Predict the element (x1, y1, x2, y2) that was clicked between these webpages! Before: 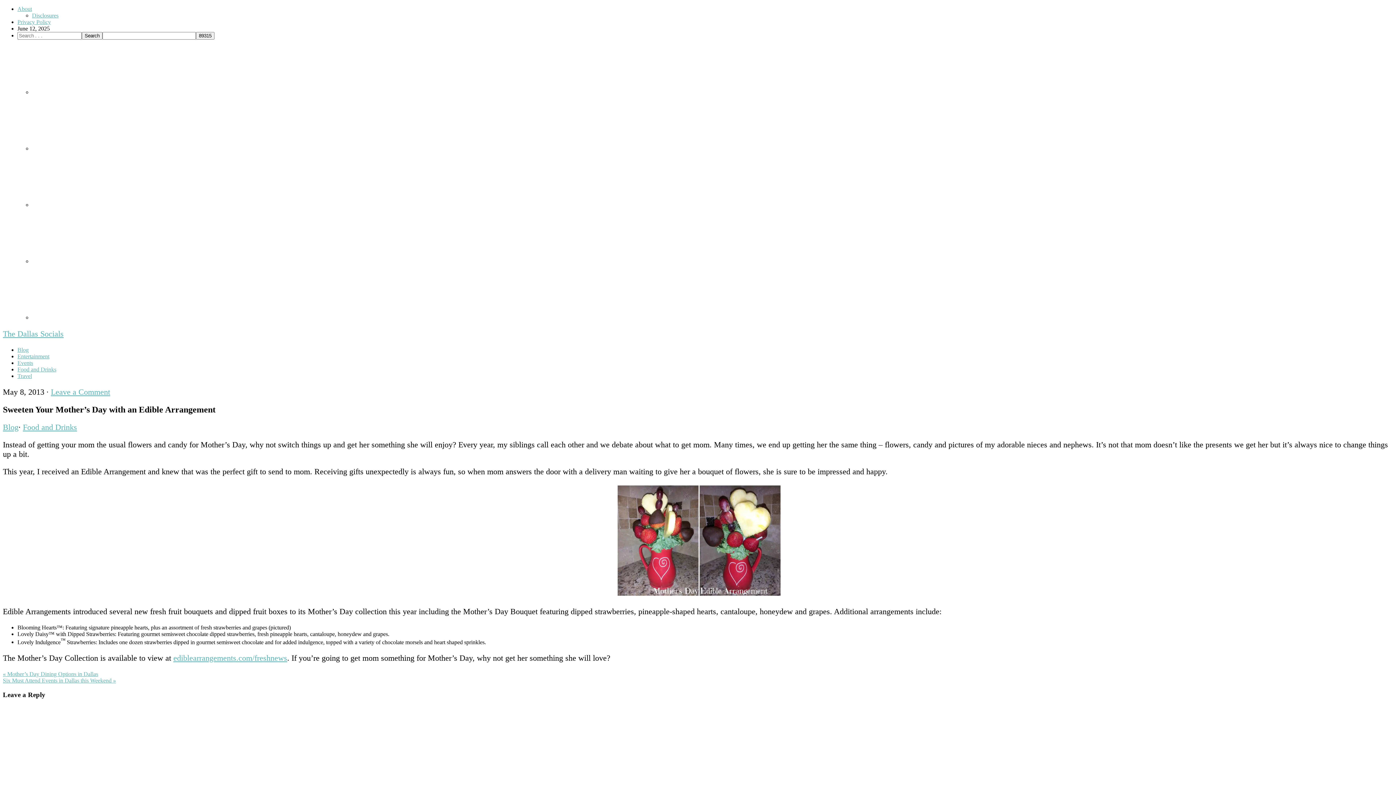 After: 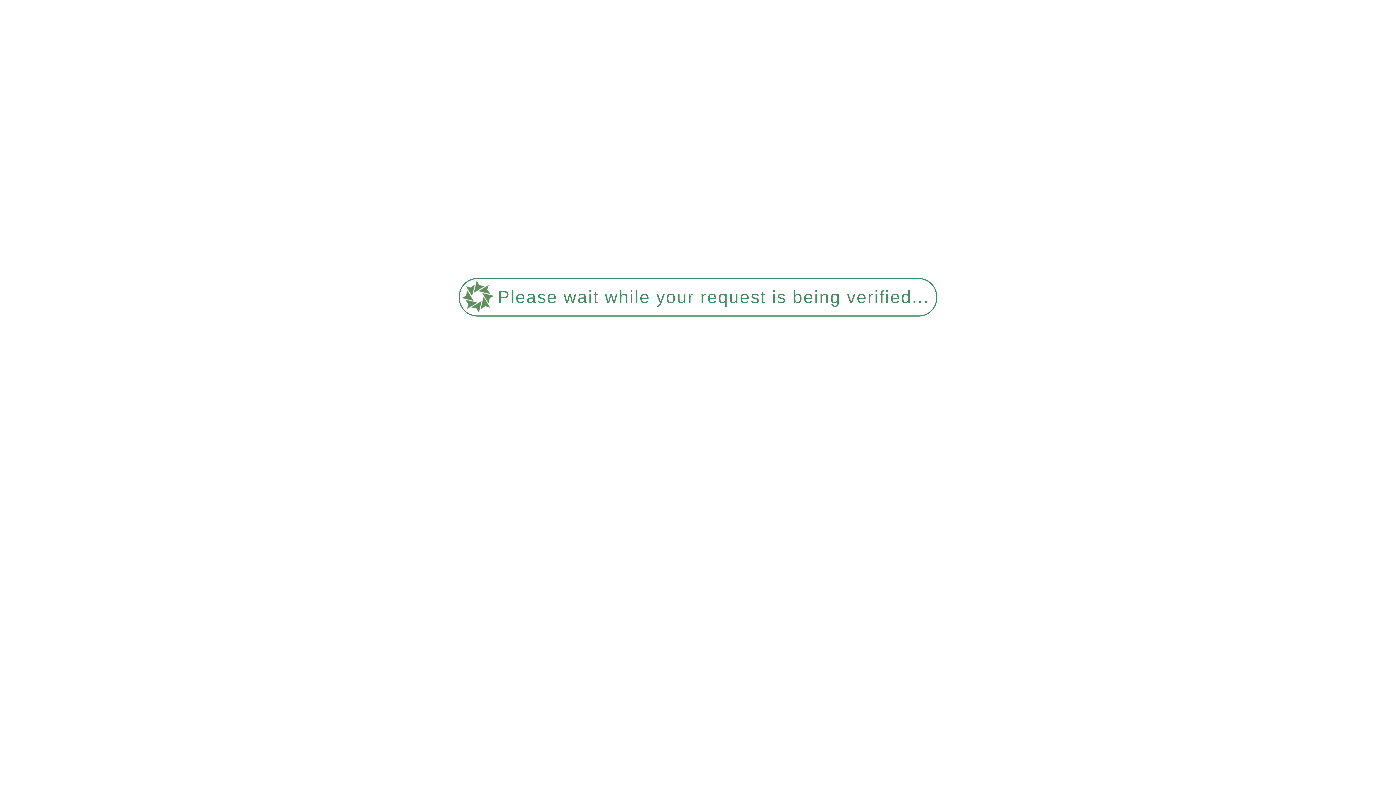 Action: bbox: (2, 677, 116, 684) label: Six Must Attend Events in Dallas this Weekend »